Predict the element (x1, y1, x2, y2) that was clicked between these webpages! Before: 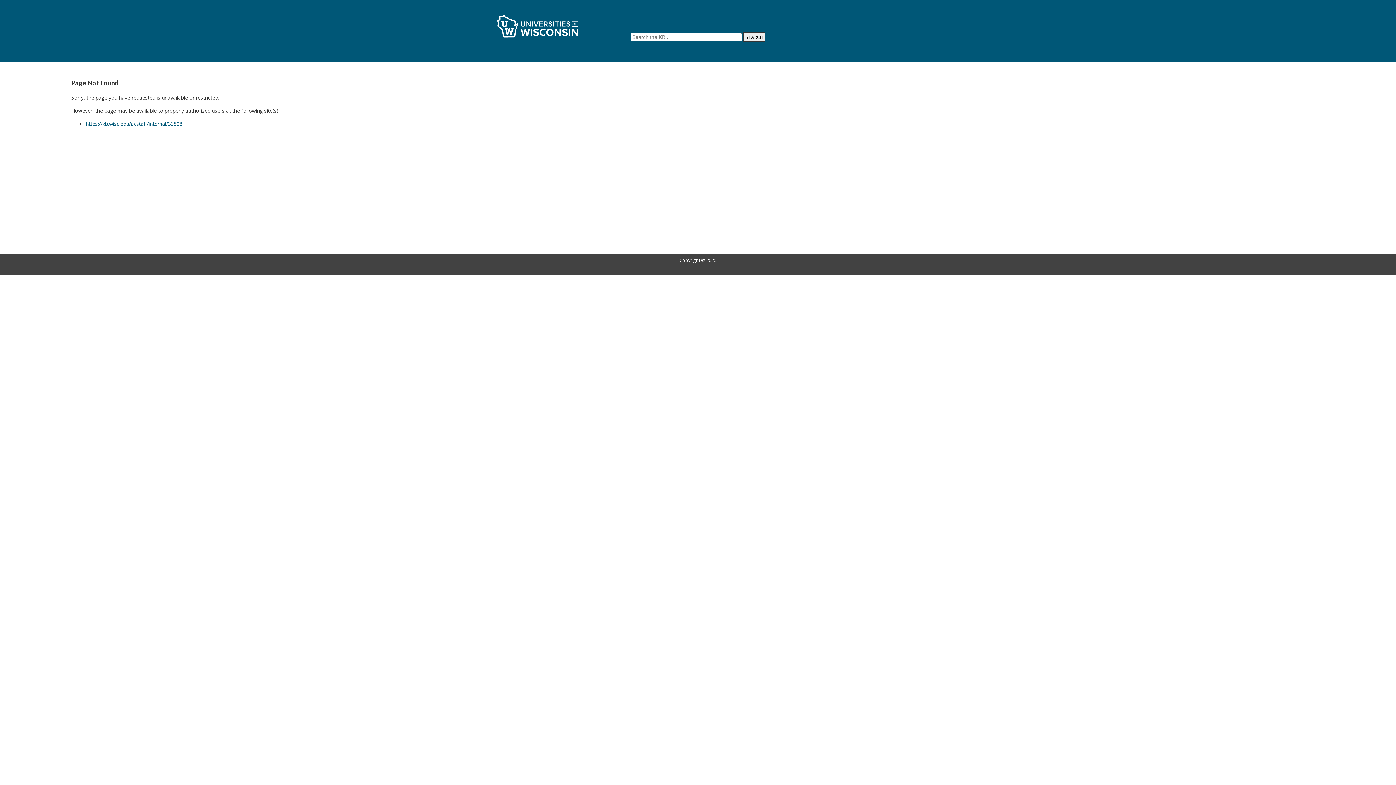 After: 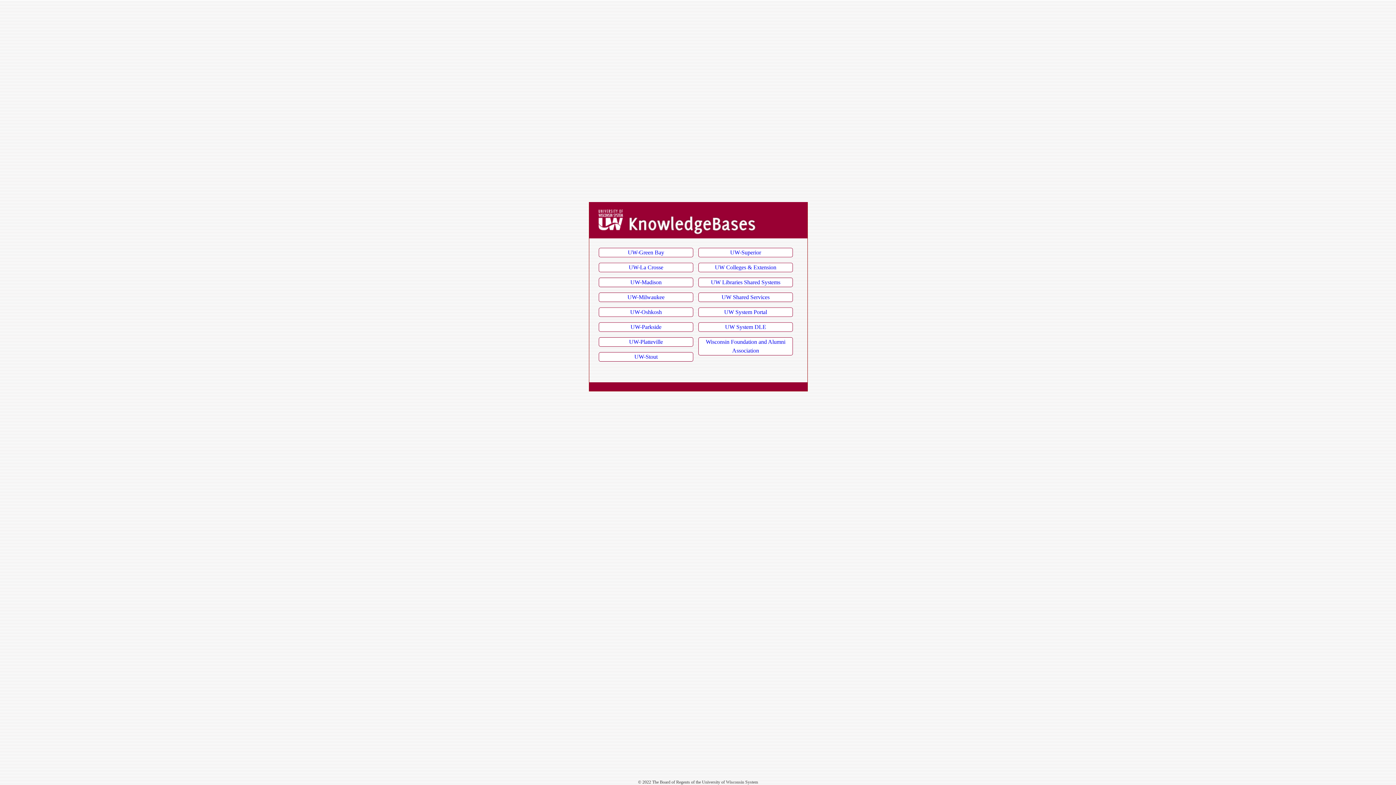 Action: bbox: (494, 35, 581, 42)